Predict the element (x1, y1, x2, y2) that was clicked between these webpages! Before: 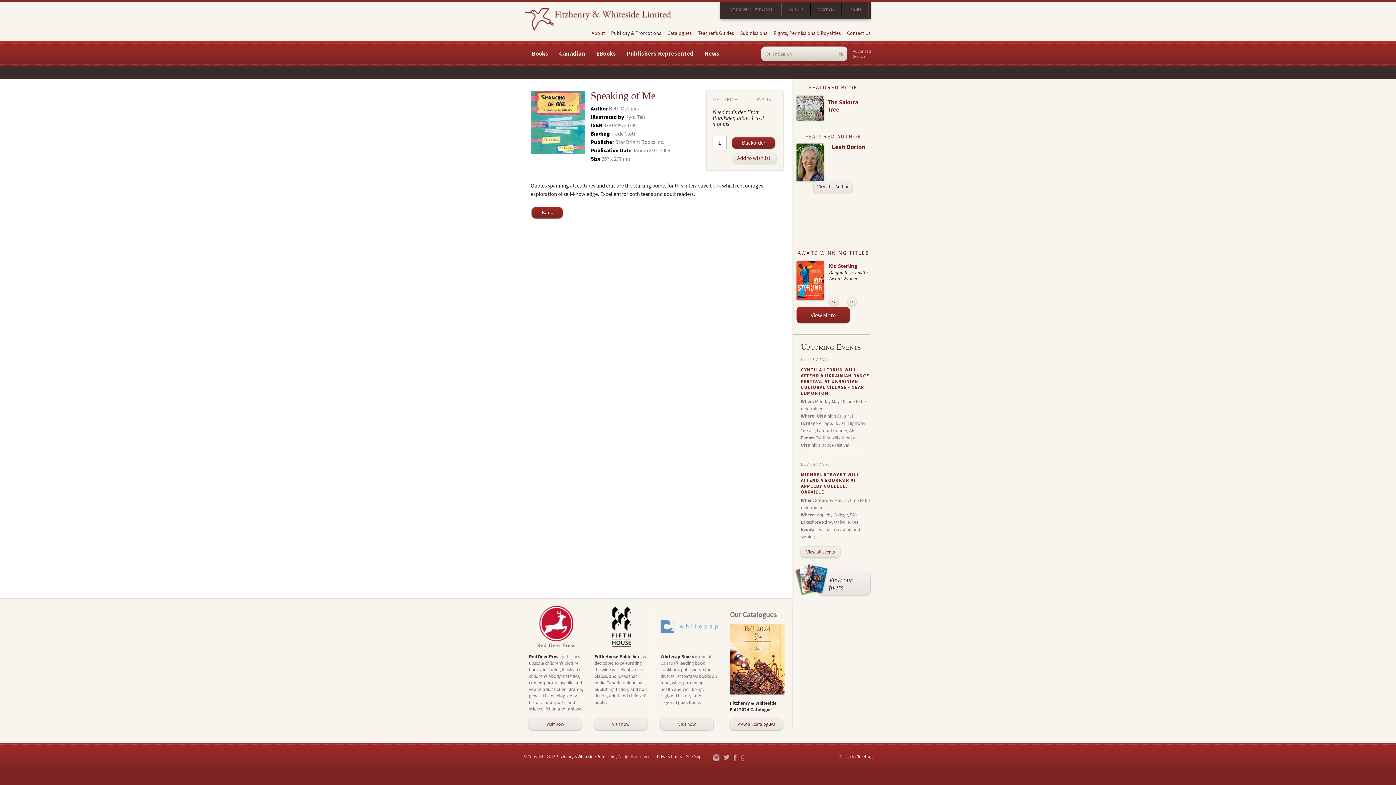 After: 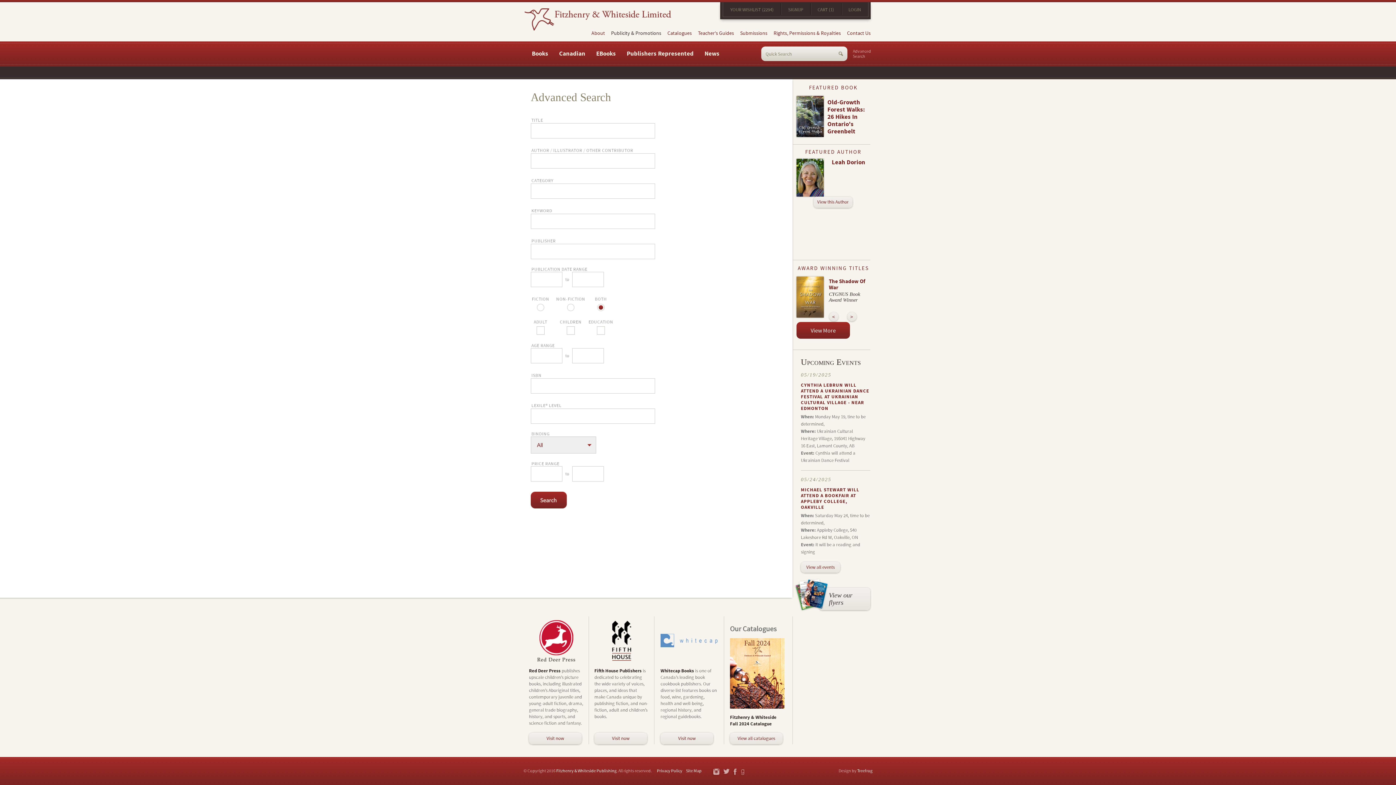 Action: label: Advanced
Search bbox: (853, 49, 871, 59)